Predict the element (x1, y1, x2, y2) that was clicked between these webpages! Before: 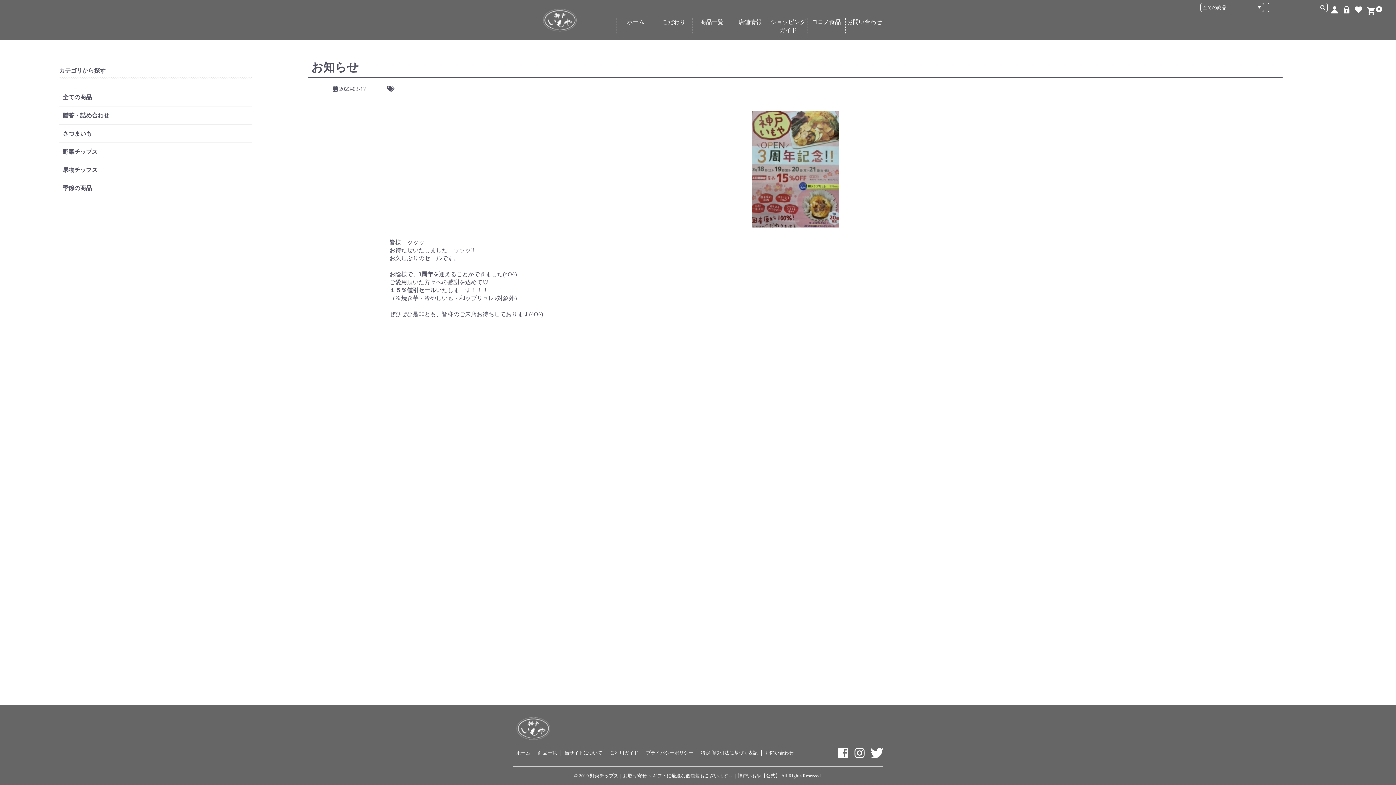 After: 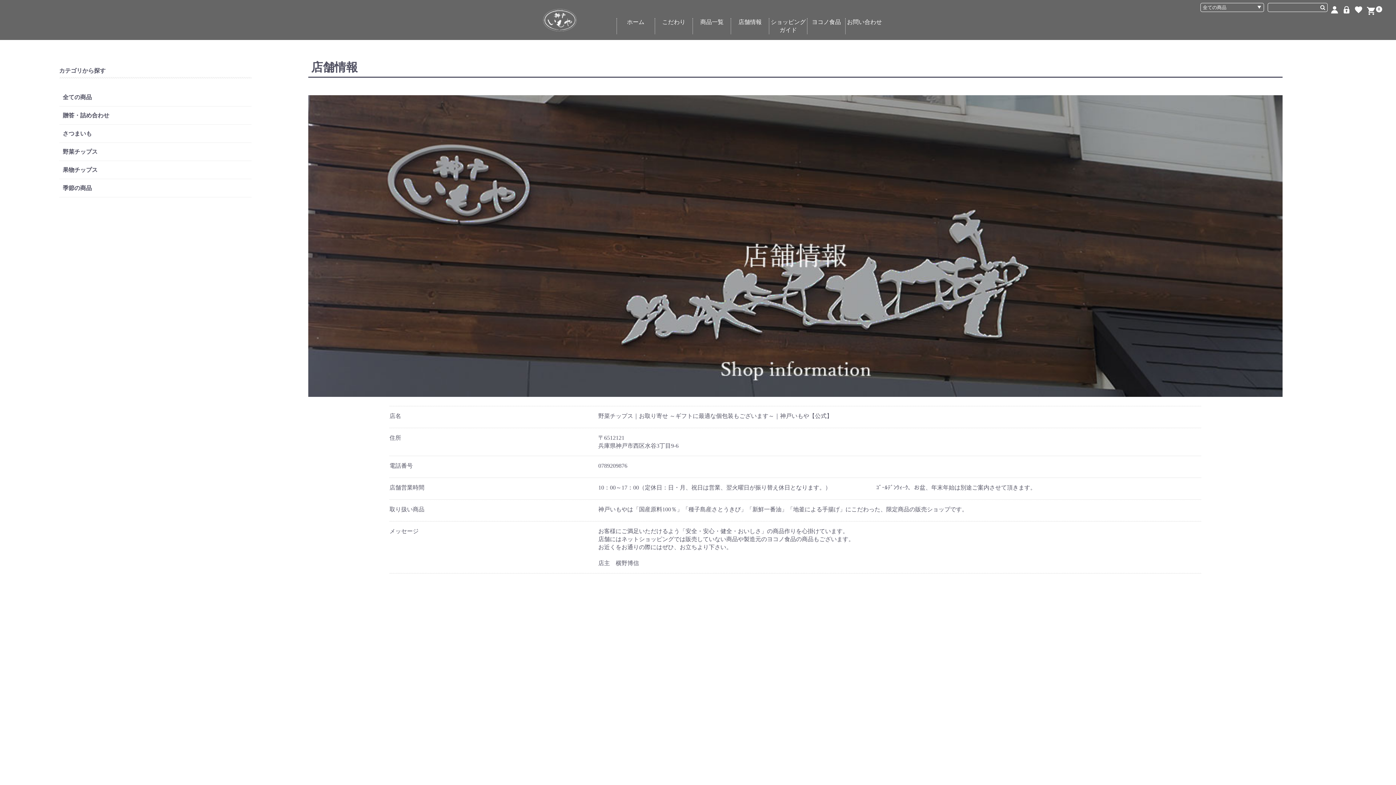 Action: label: 当サイトについて bbox: (561, 750, 606, 756)